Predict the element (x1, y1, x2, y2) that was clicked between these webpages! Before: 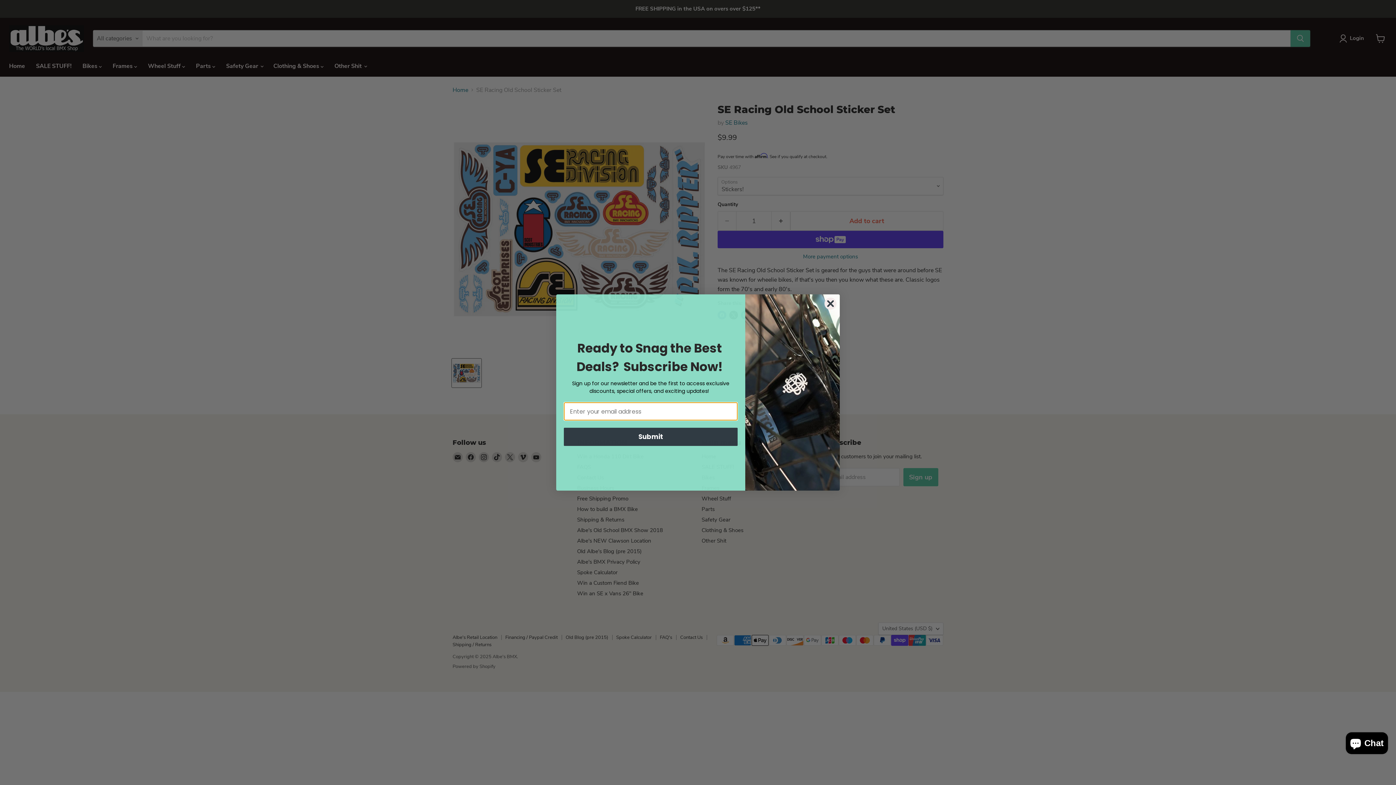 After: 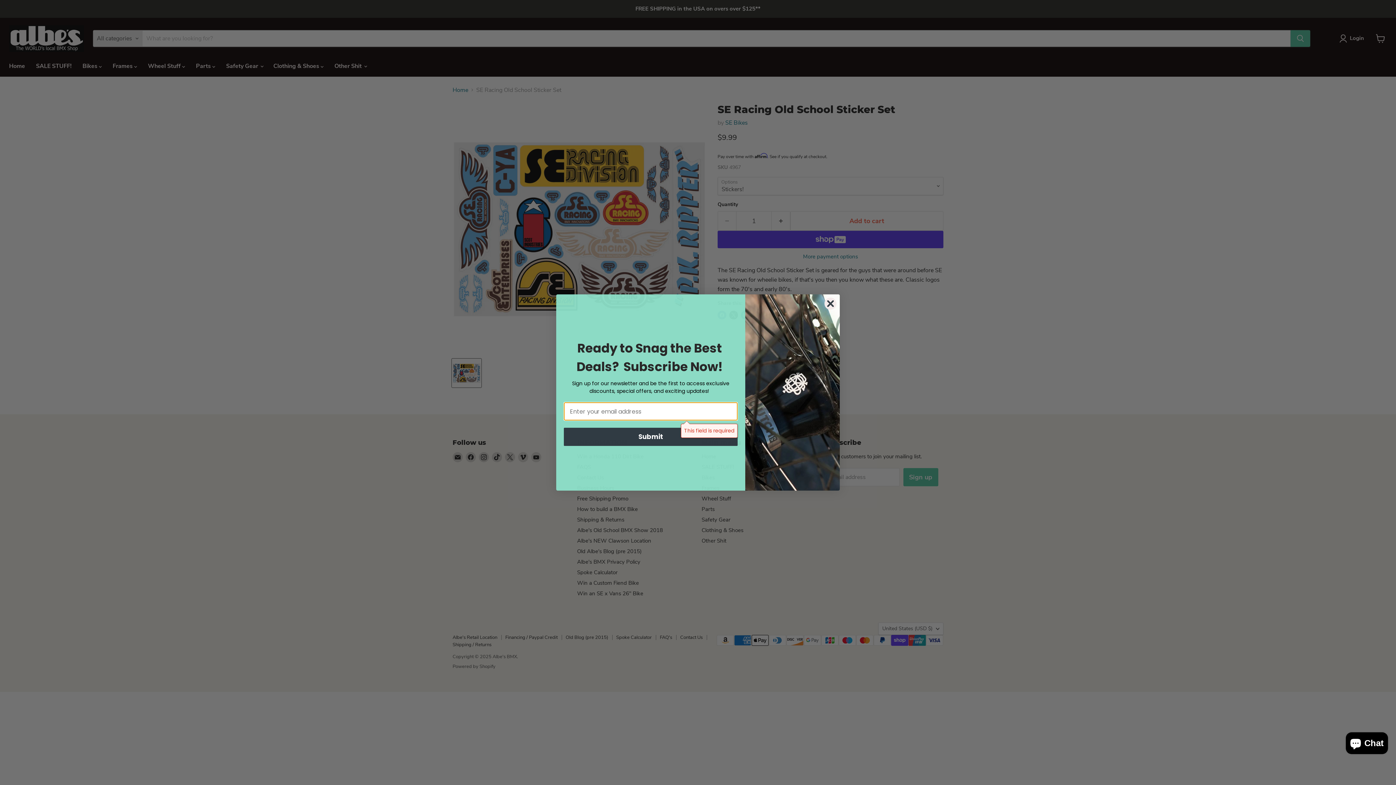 Action: label: Submit bbox: (564, 428, 737, 446)